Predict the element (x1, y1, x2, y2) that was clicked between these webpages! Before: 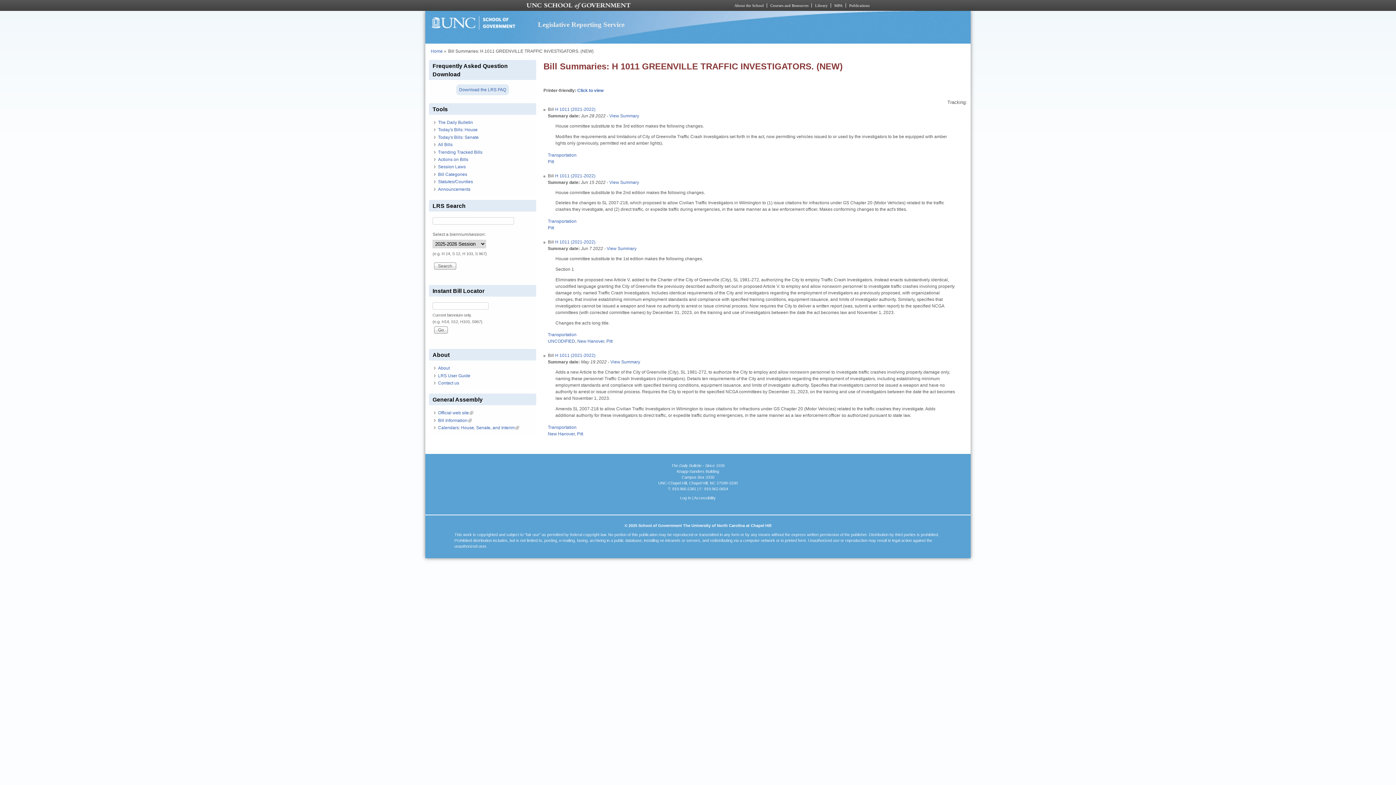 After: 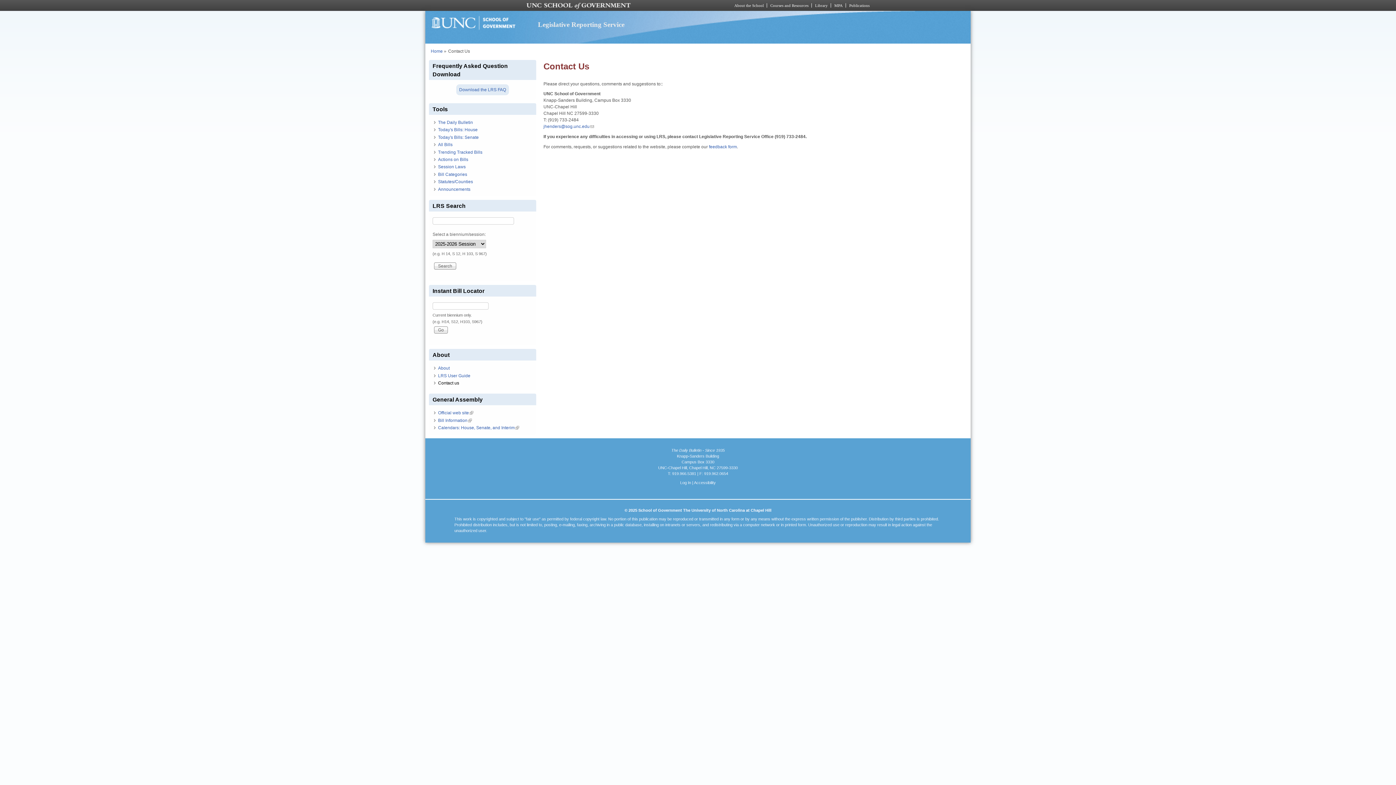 Action: bbox: (438, 380, 459, 385) label: Contact us